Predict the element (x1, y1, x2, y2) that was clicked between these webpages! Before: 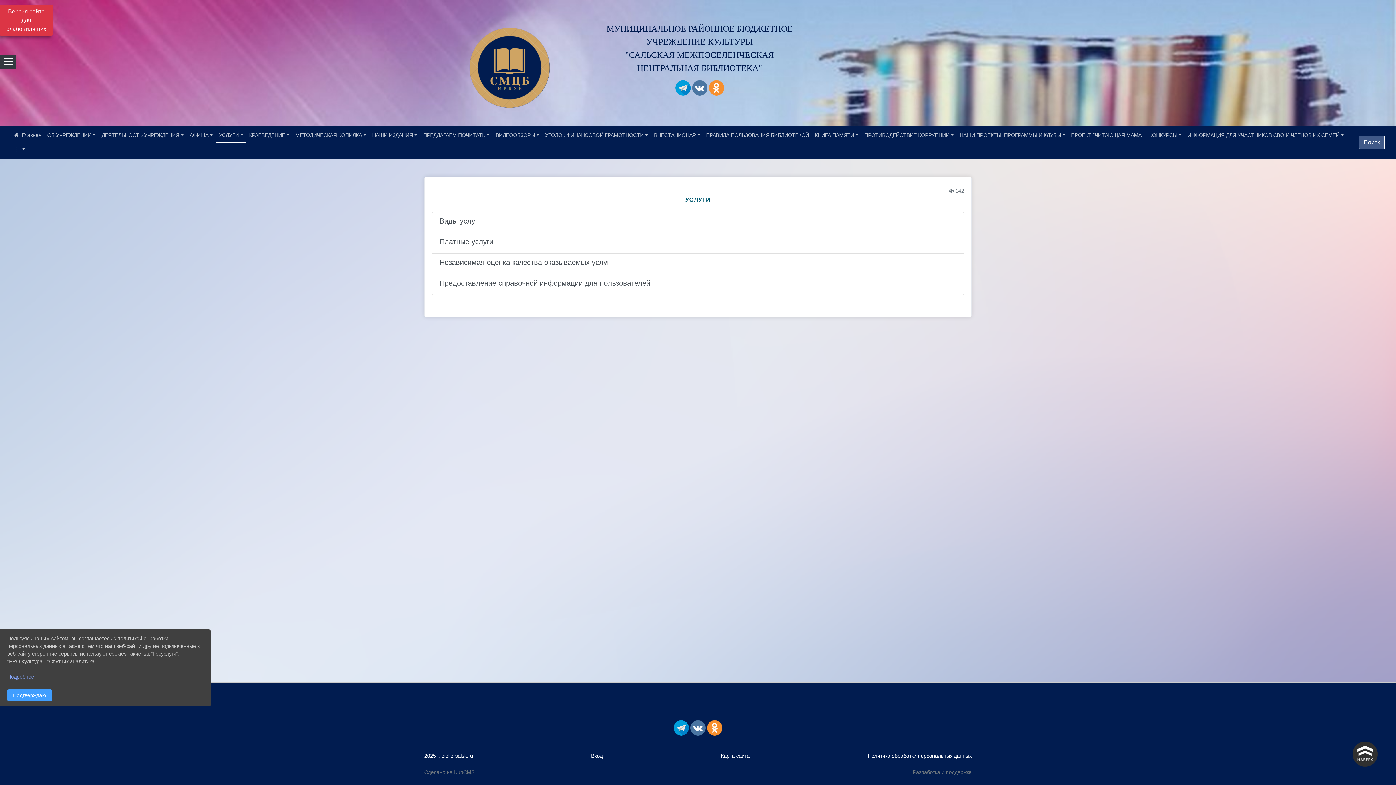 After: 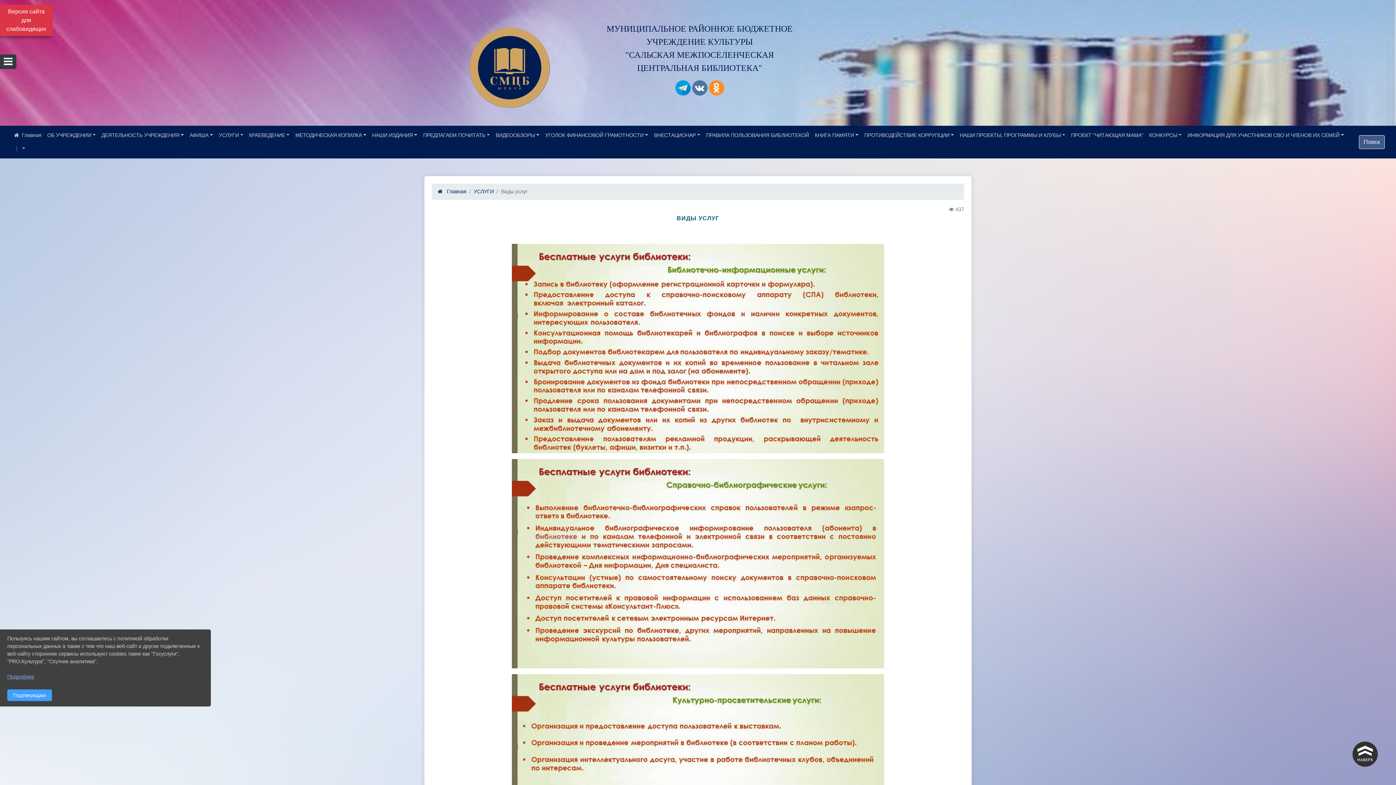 Action: label: Виды услуг bbox: (432, 212, 964, 233)